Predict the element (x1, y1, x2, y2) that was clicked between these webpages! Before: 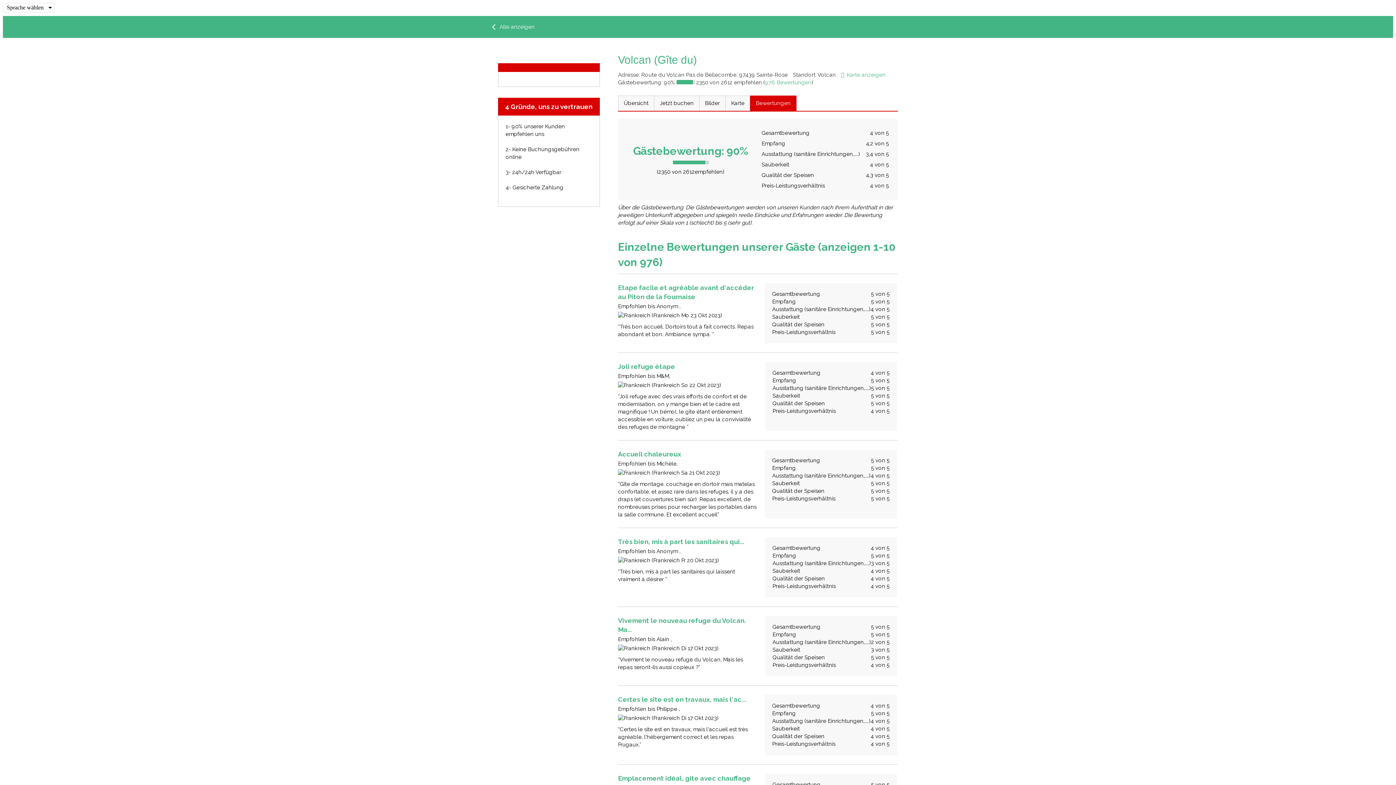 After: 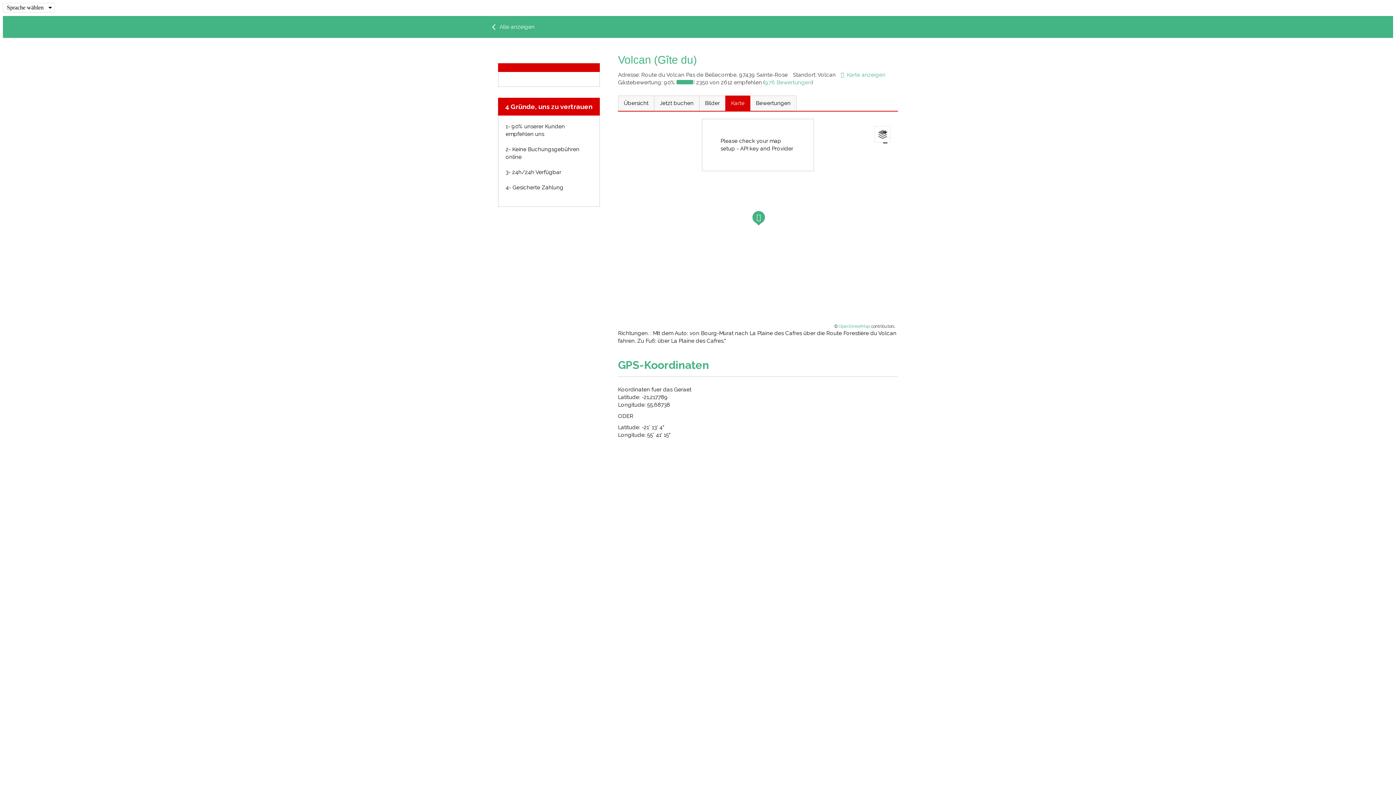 Action: label: Karte anzeigen bbox: (841, 71, 885, 78)